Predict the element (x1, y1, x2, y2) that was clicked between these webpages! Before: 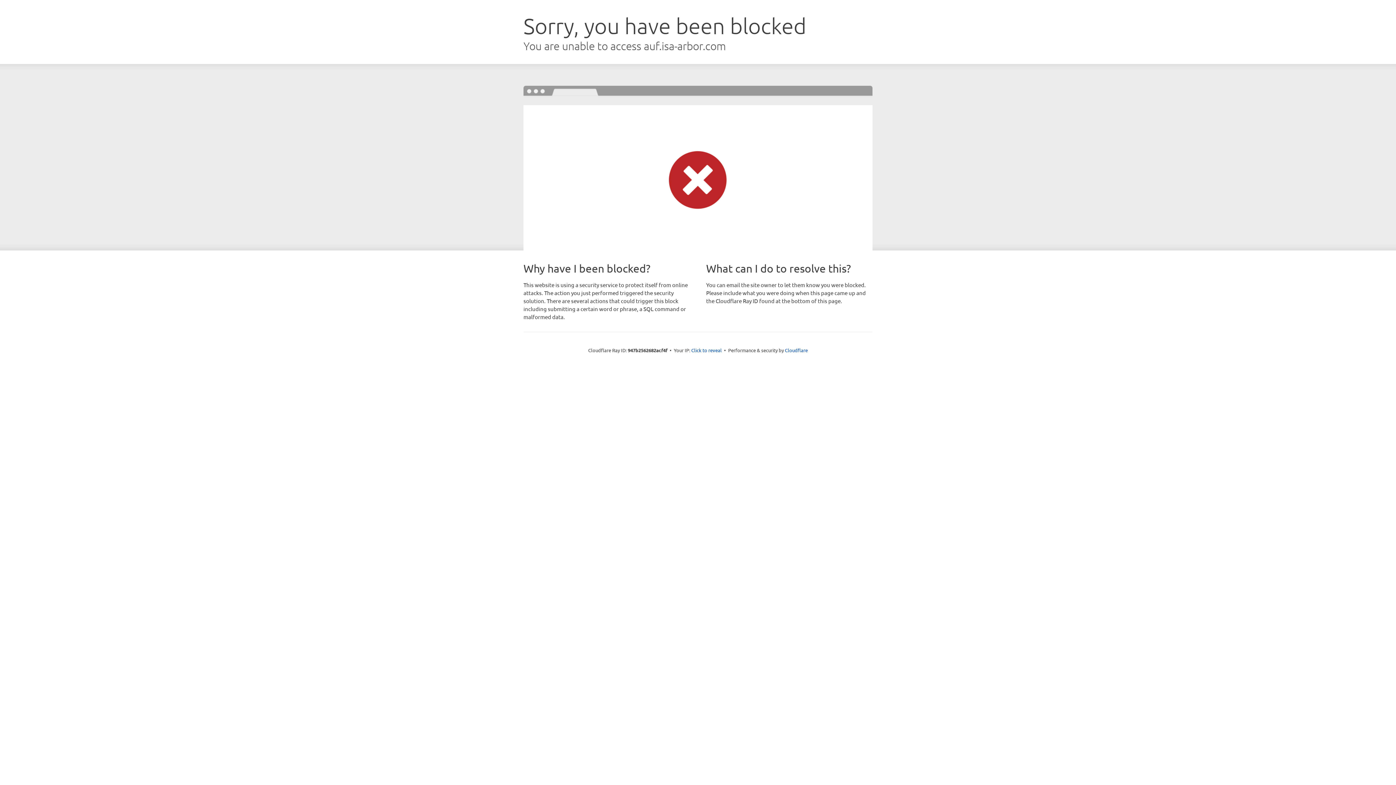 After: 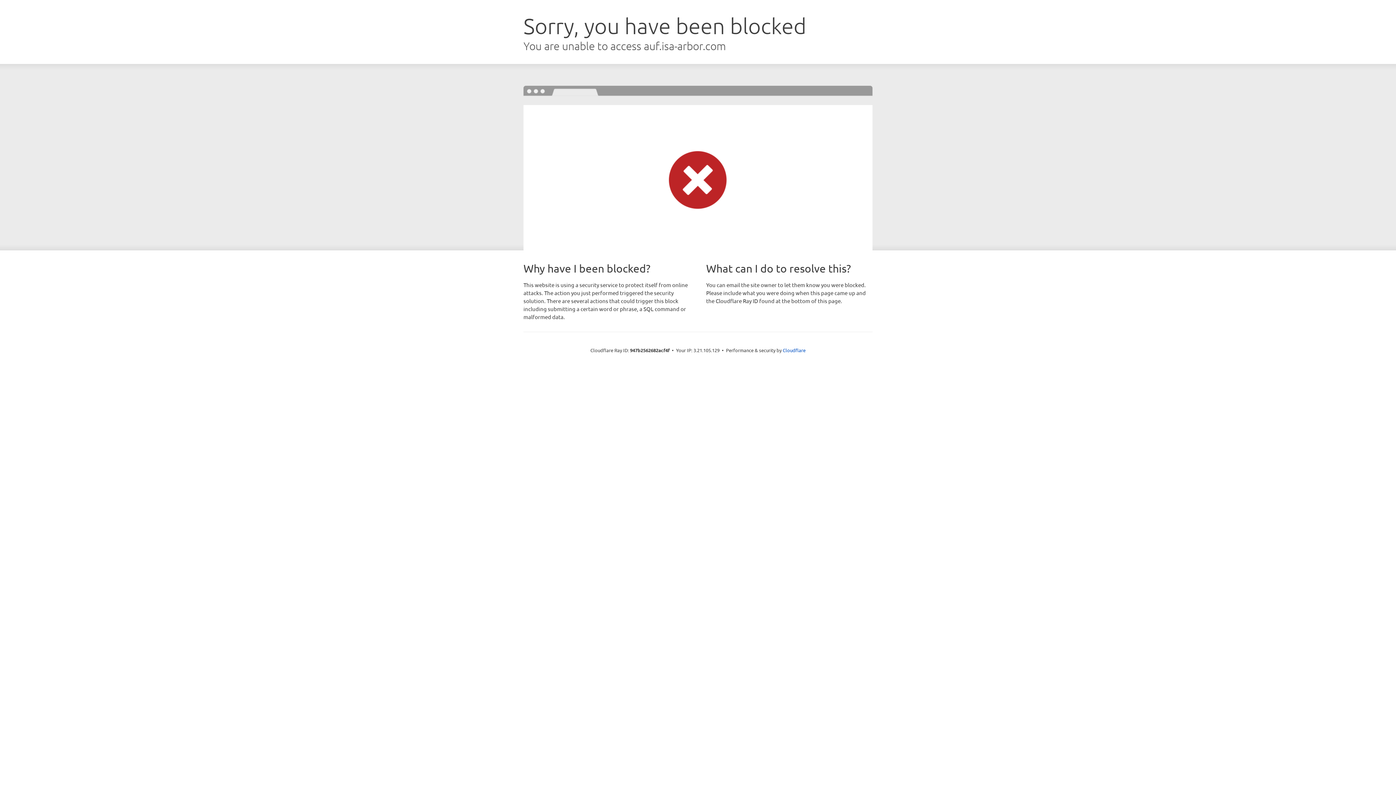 Action: bbox: (691, 346, 722, 353) label: Click to reveal